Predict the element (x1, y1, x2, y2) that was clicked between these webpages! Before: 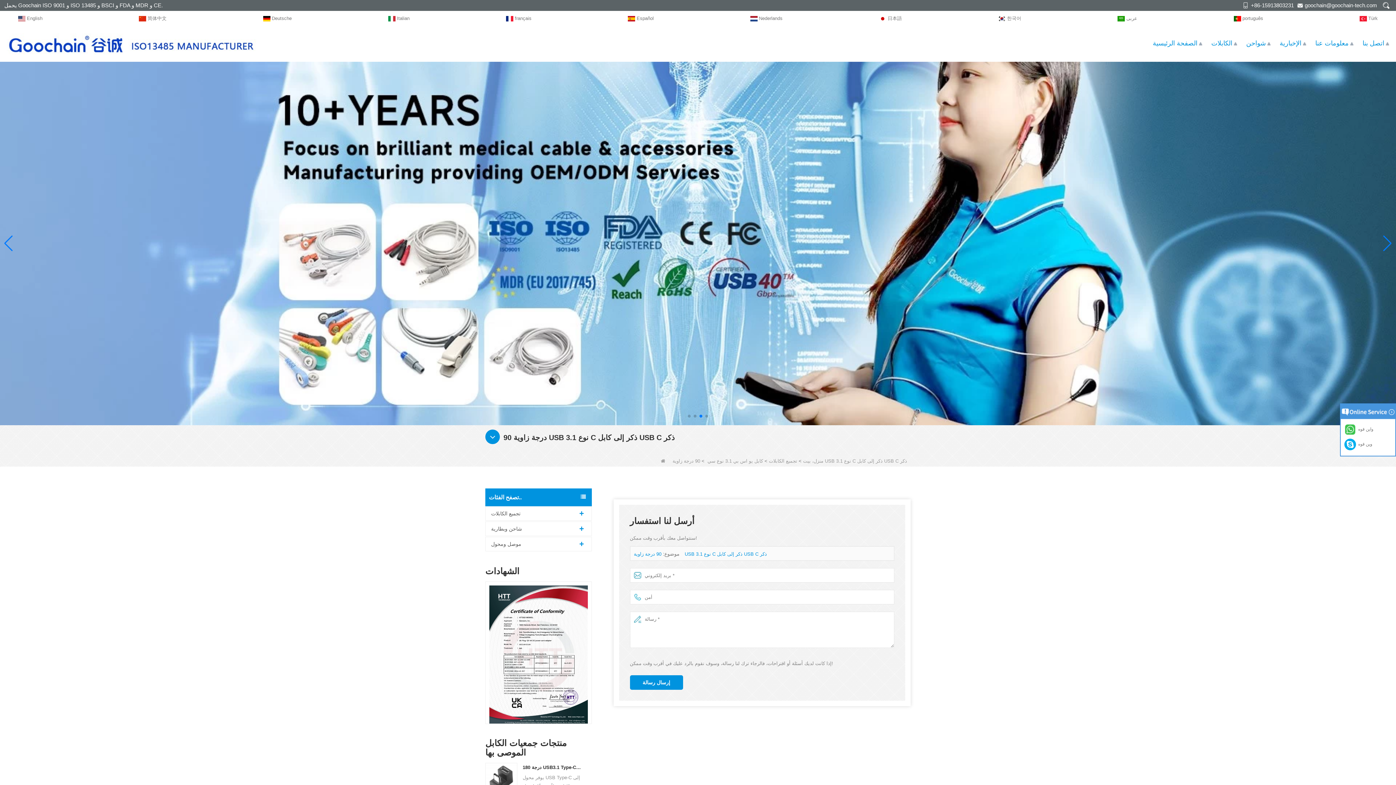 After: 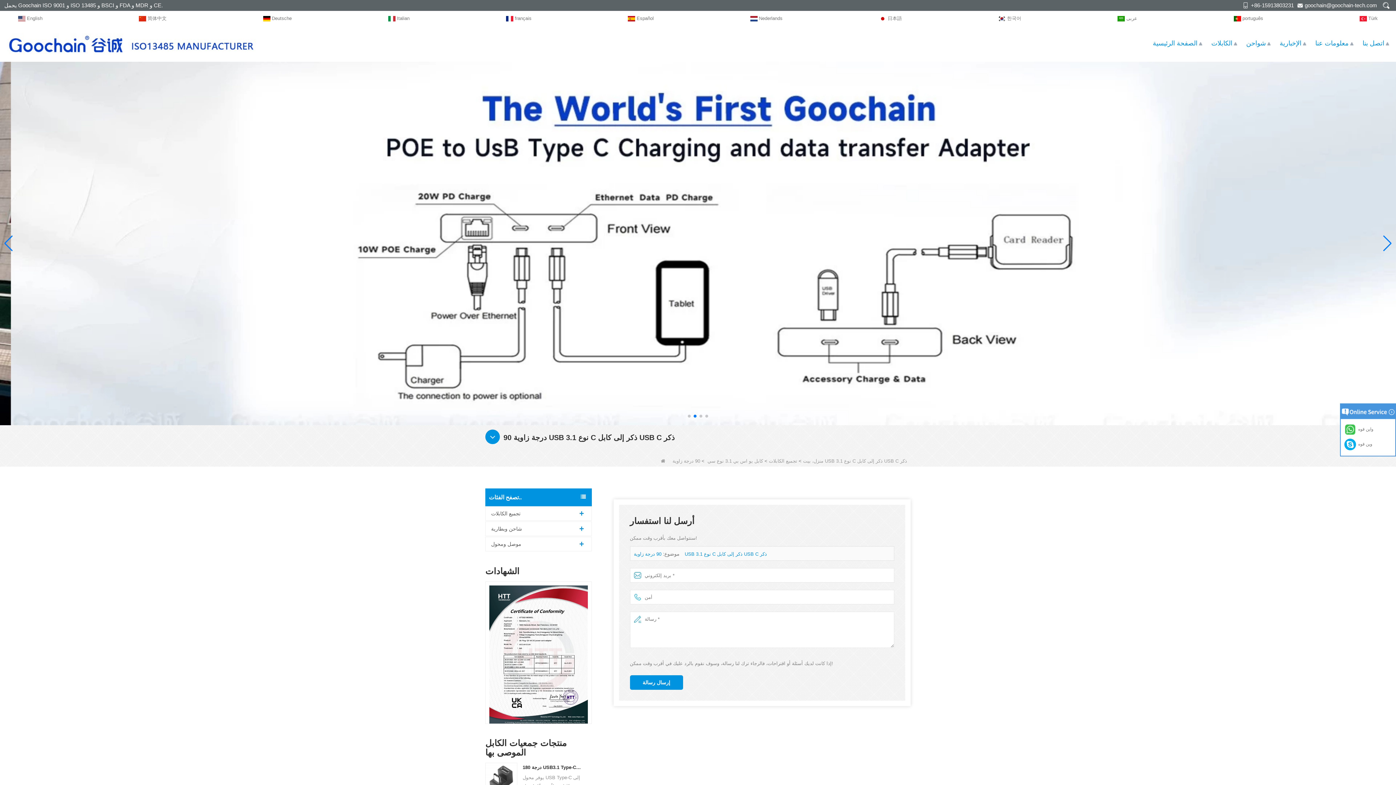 Action: bbox: (1305, 2, 1377, 8) label: goochain@goochain-tech.com